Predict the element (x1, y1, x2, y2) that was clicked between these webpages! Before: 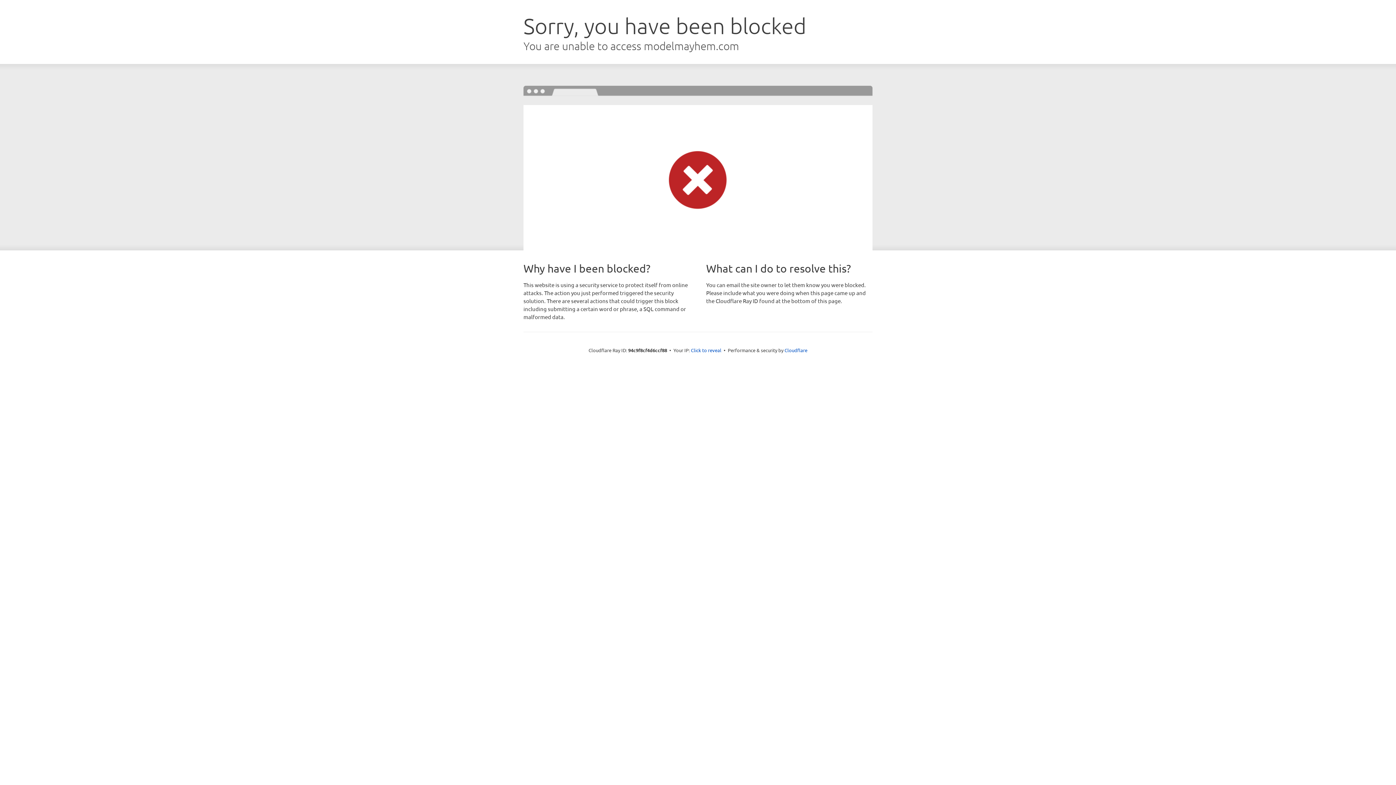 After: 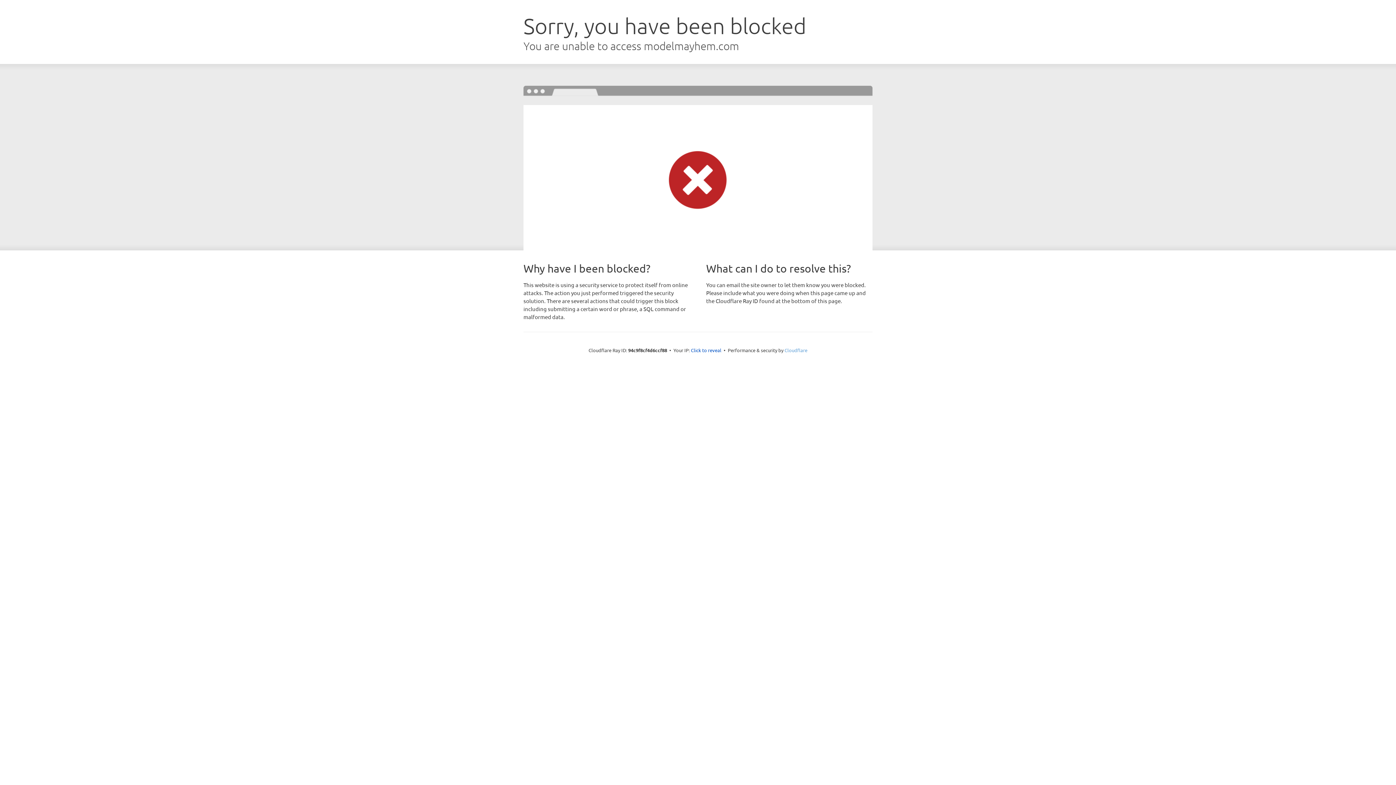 Action: bbox: (784, 347, 807, 353) label: Cloudflare